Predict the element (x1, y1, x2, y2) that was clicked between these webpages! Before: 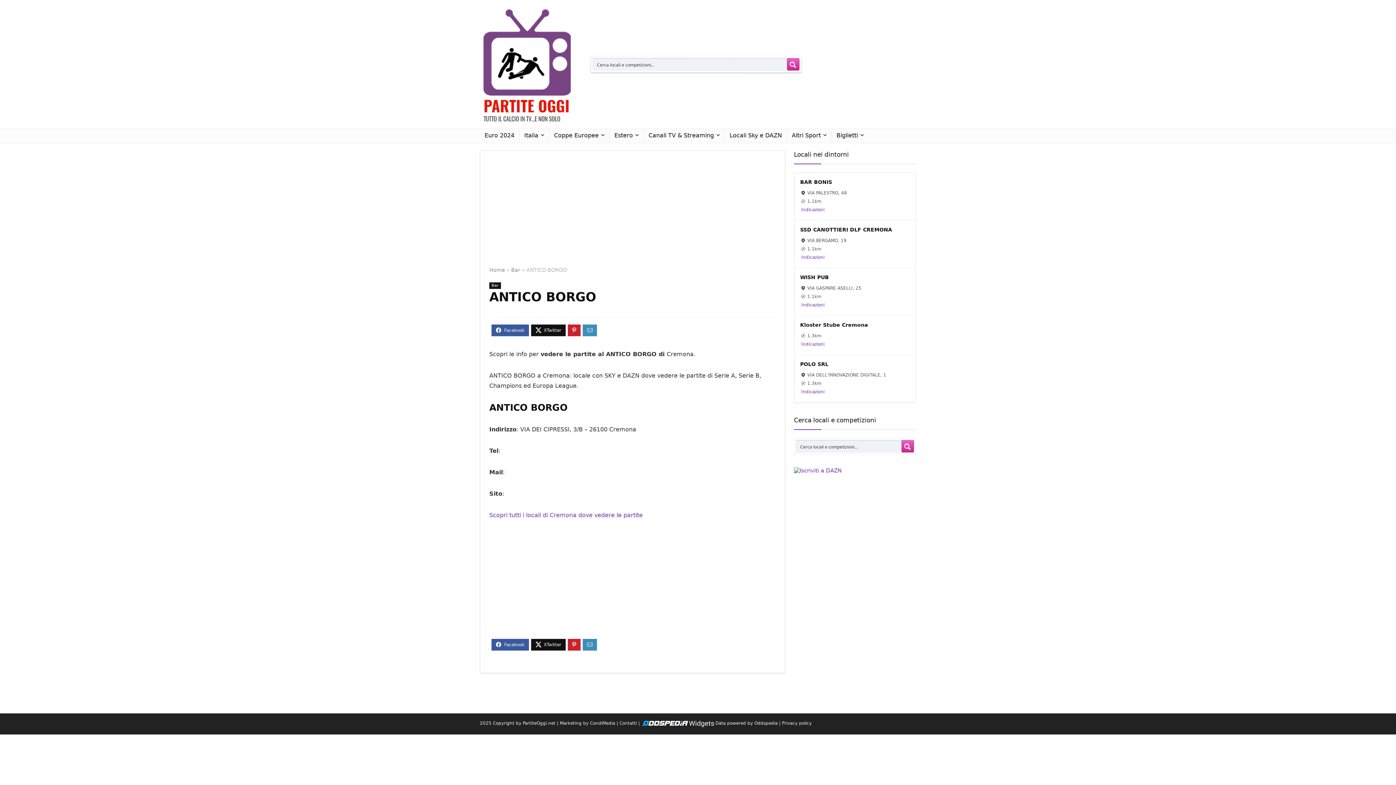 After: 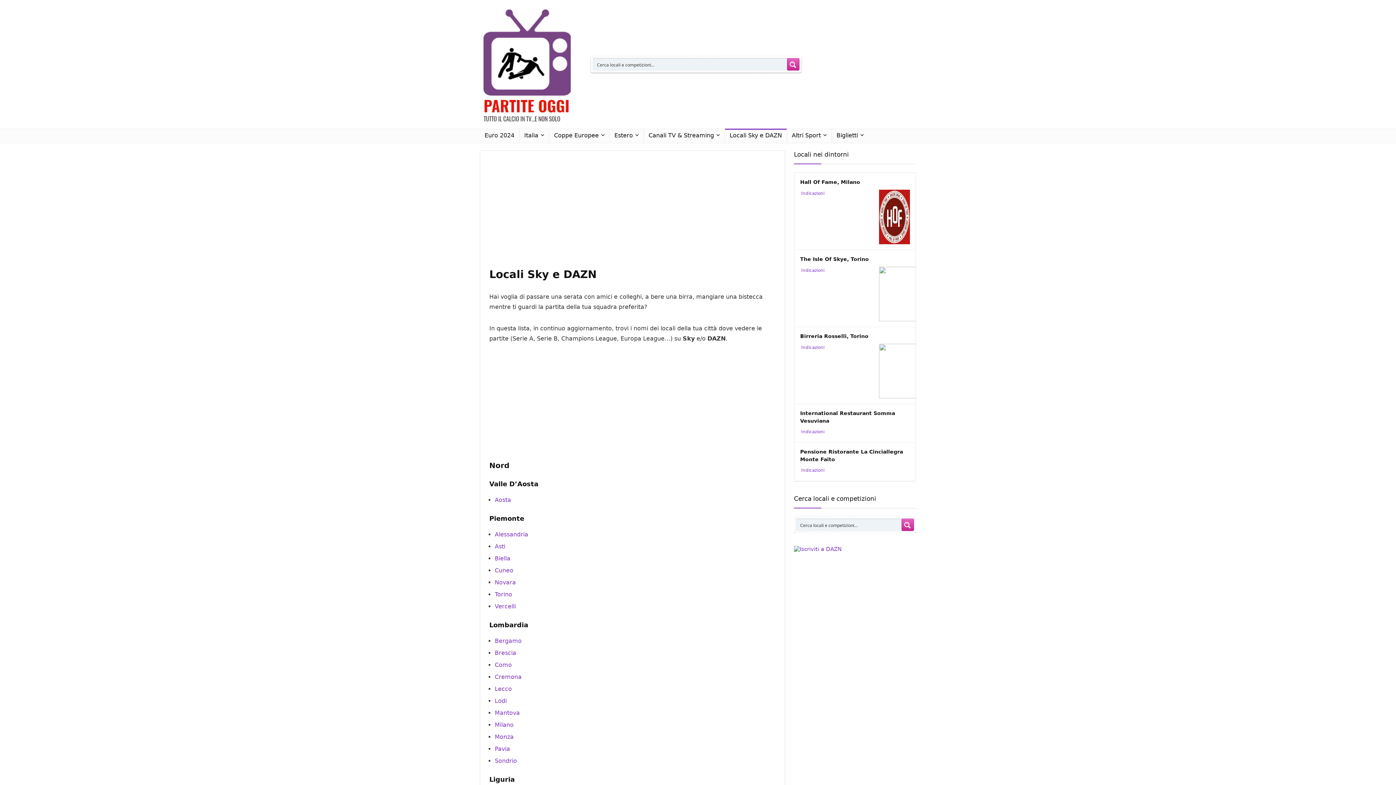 Action: bbox: (725, 129, 786, 142) label: Locali Sky e DAZN